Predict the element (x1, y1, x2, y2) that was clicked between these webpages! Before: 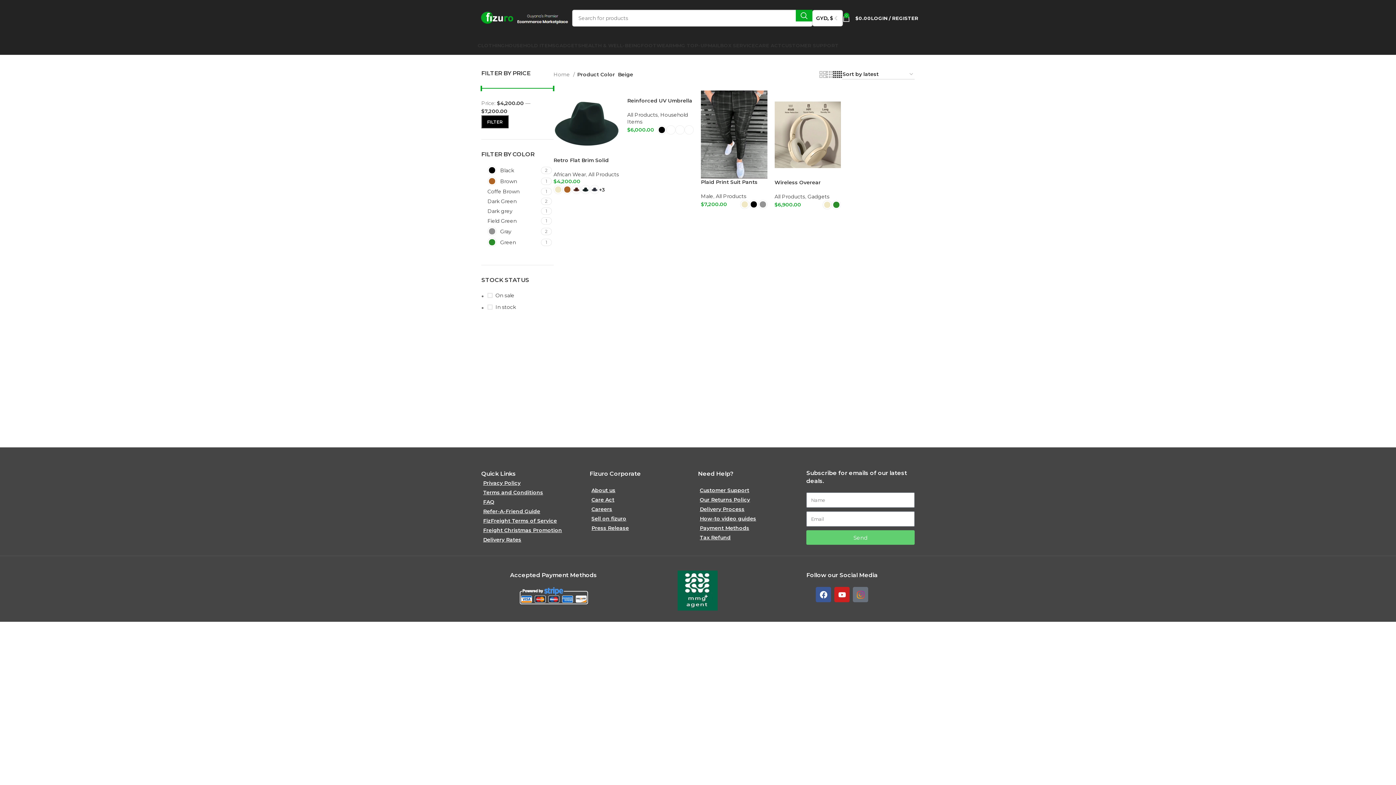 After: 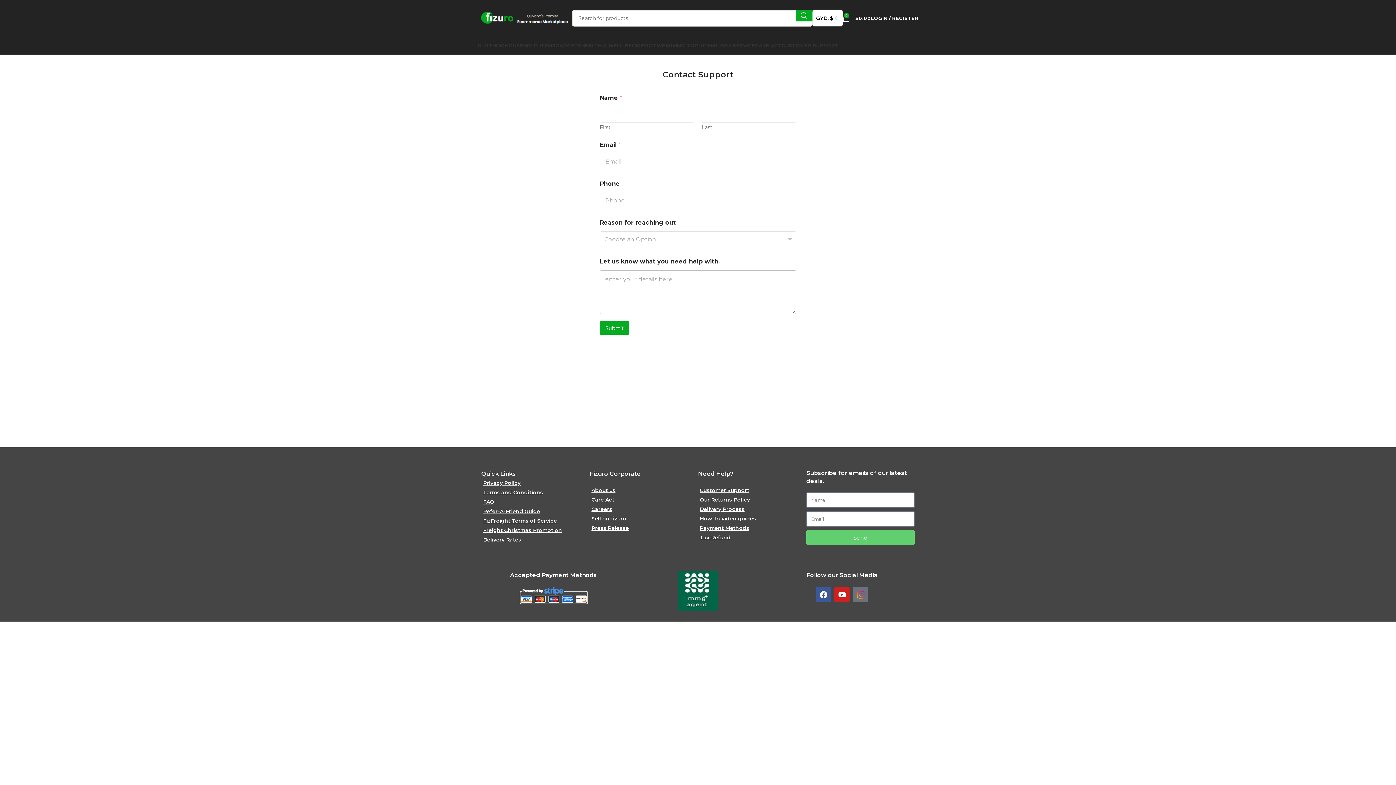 Action: bbox: (781, 38, 838, 52) label: CUSTOMER SUPPORT